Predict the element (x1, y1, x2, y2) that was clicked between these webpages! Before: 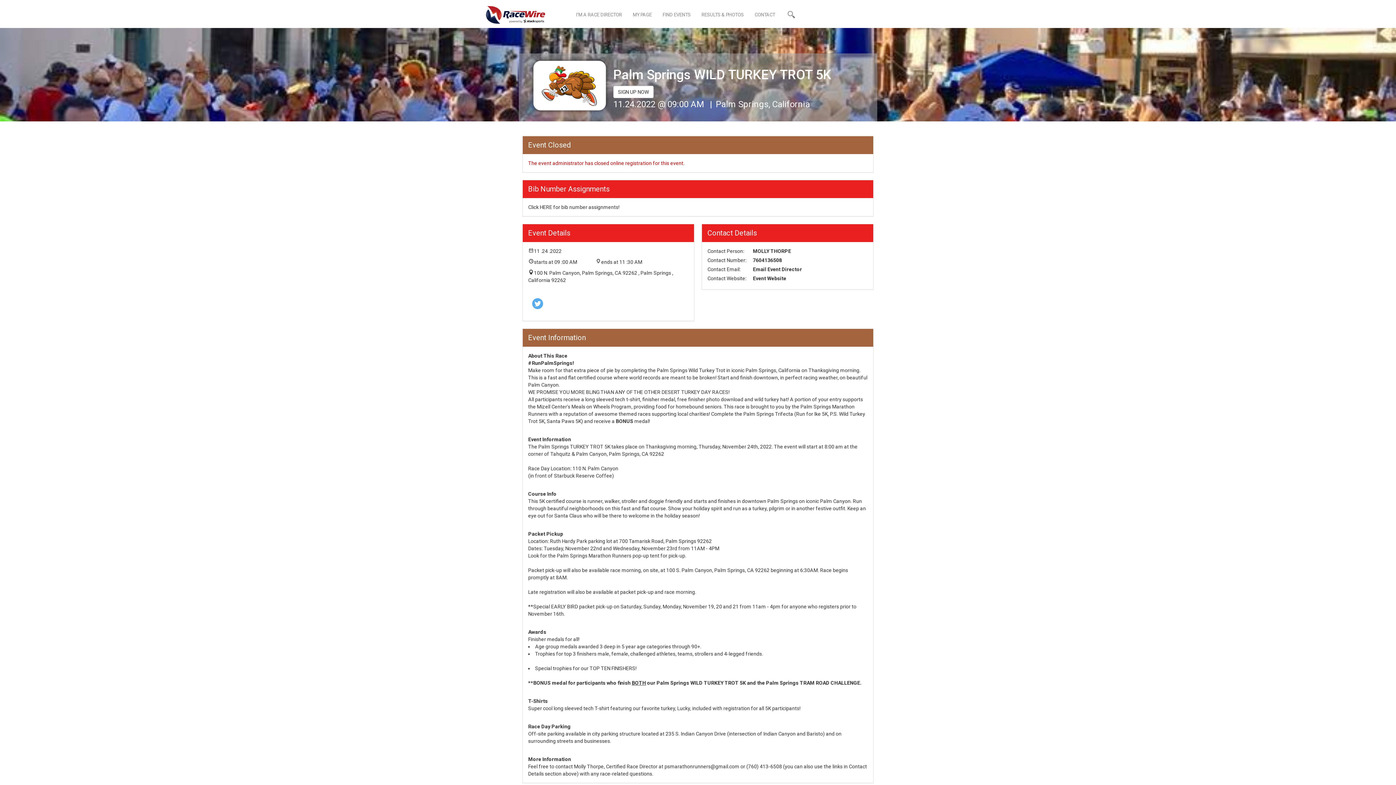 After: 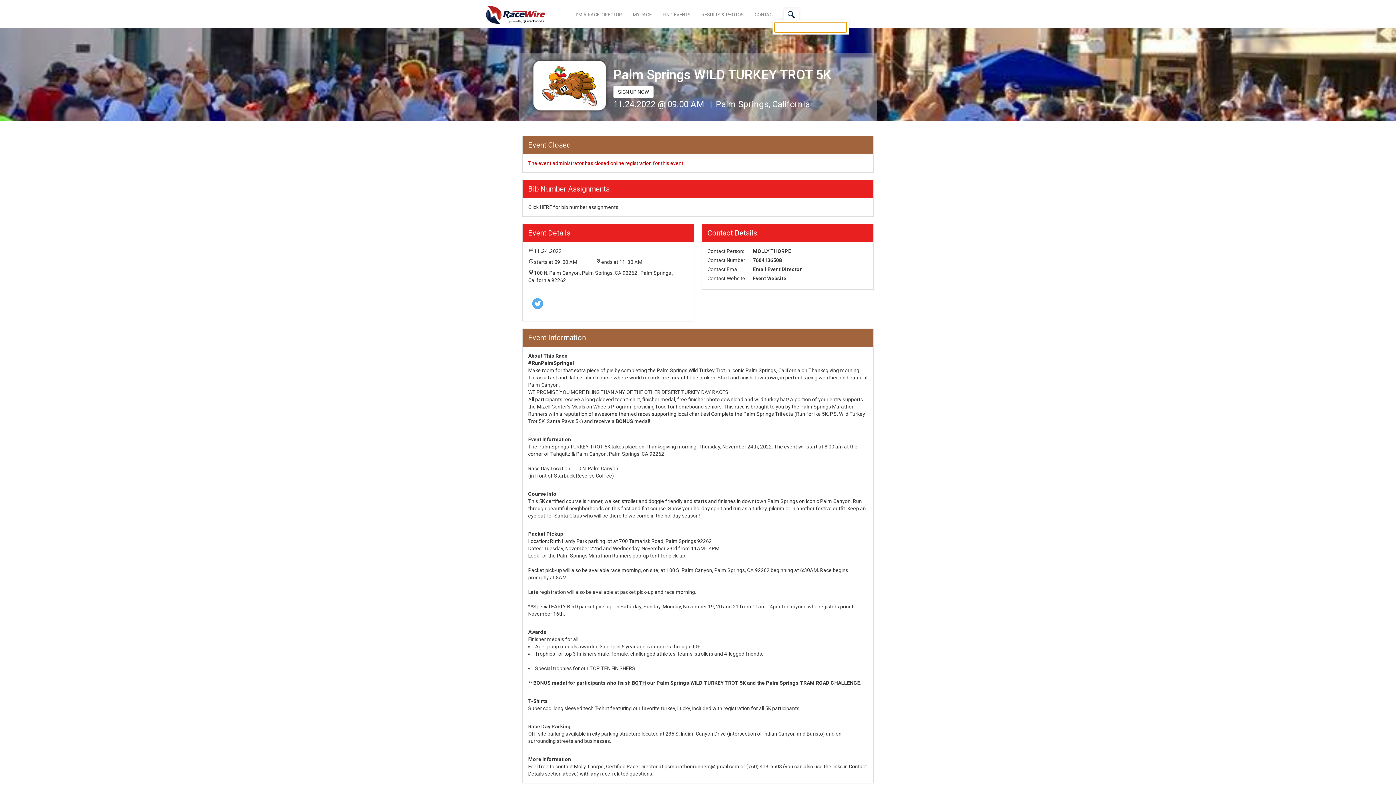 Action: bbox: (784, 7, 798, 23)